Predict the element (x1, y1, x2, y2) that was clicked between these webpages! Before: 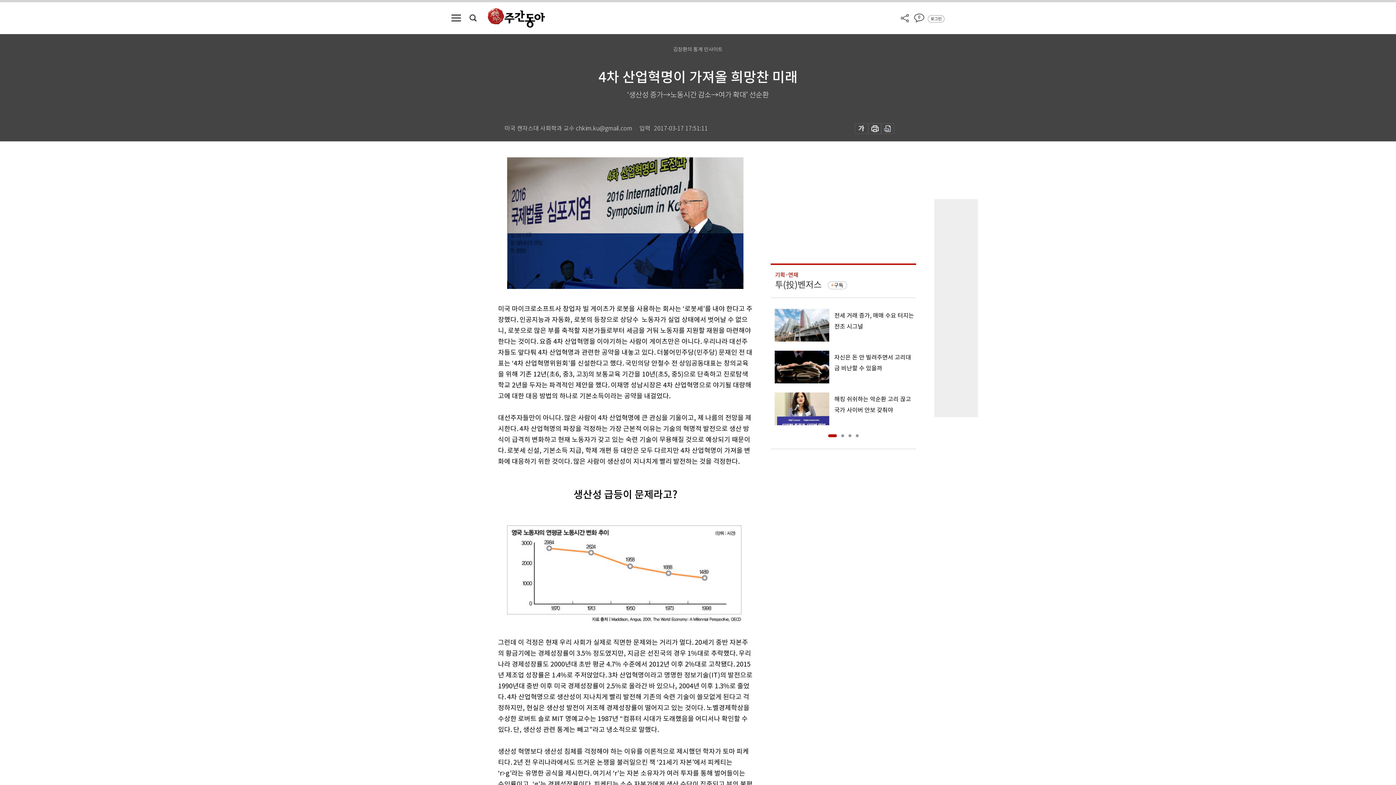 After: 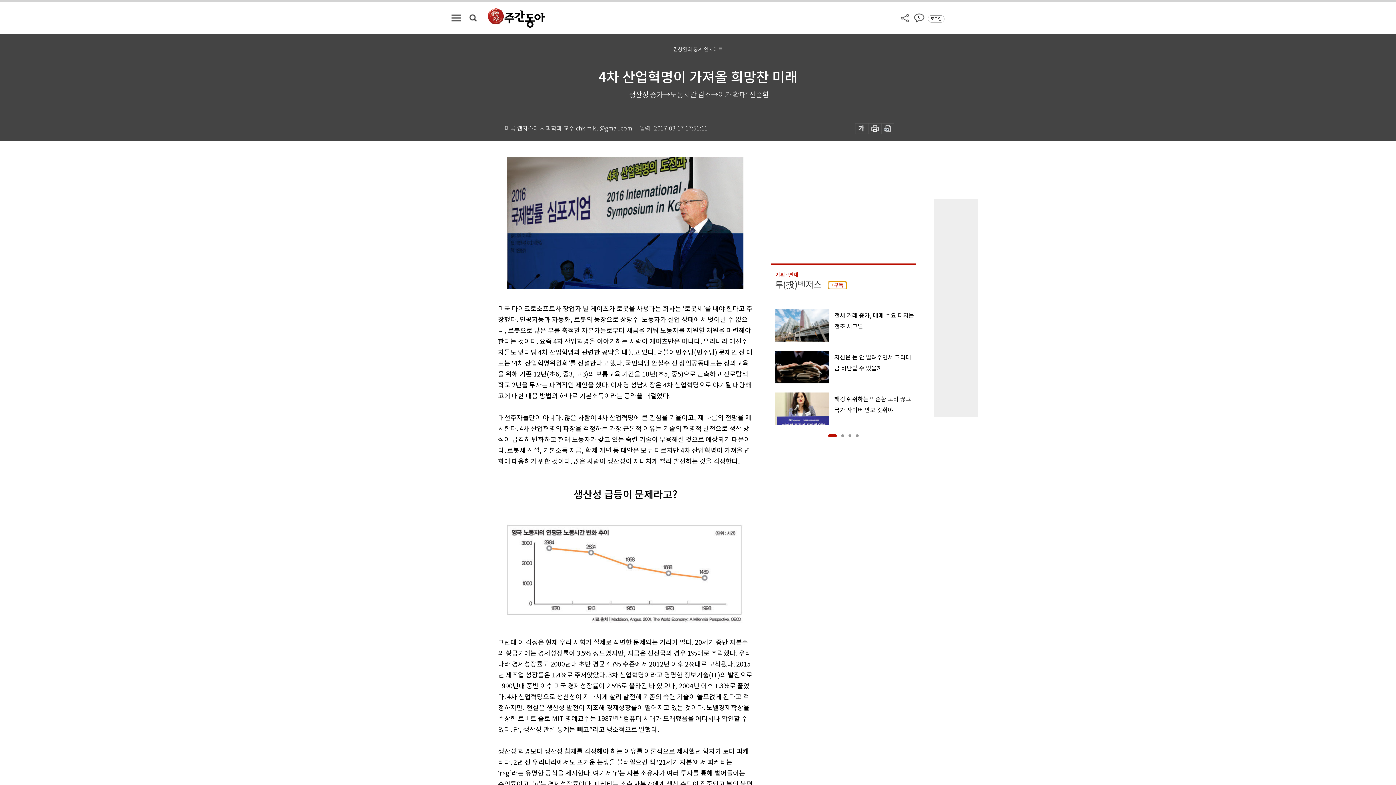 Action: label: 구독 bbox: (828, 281, 847, 289)